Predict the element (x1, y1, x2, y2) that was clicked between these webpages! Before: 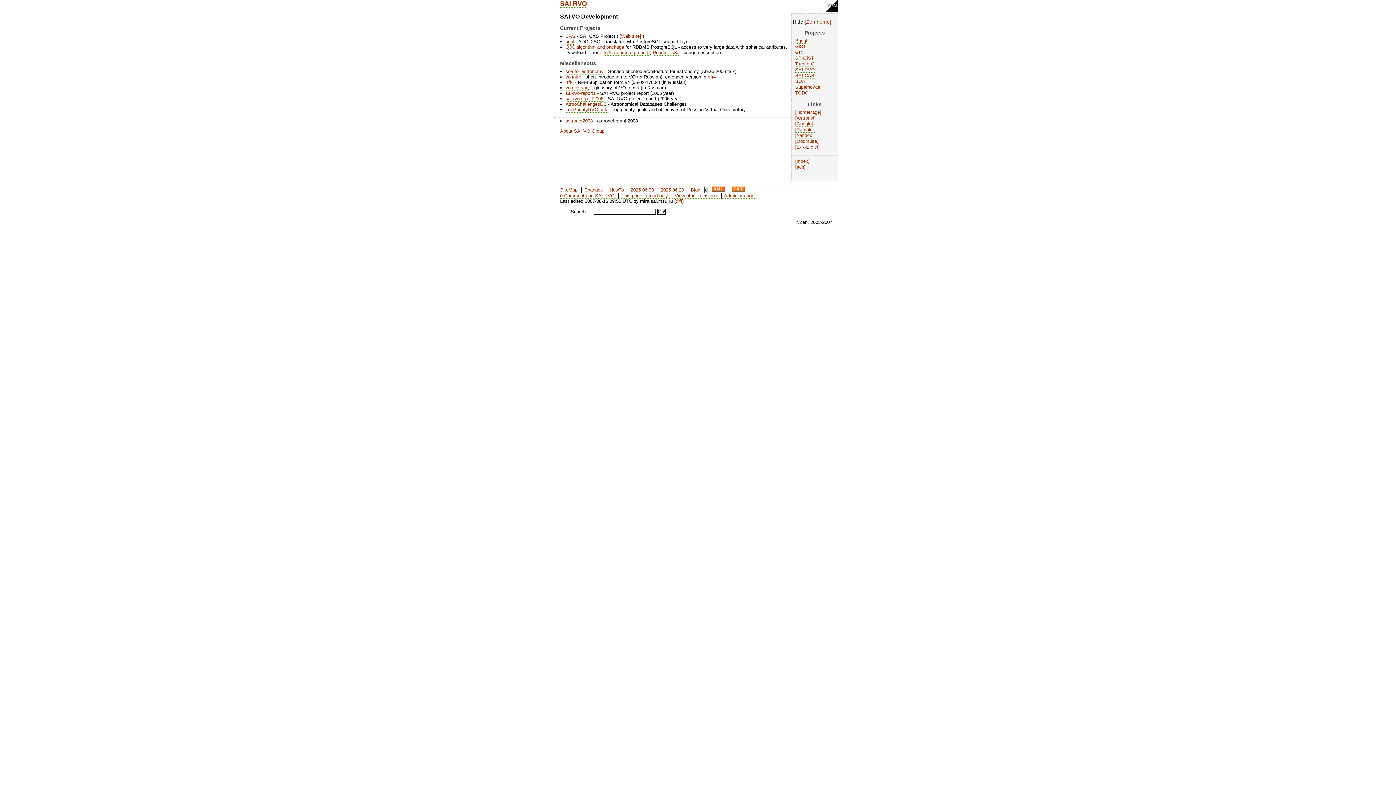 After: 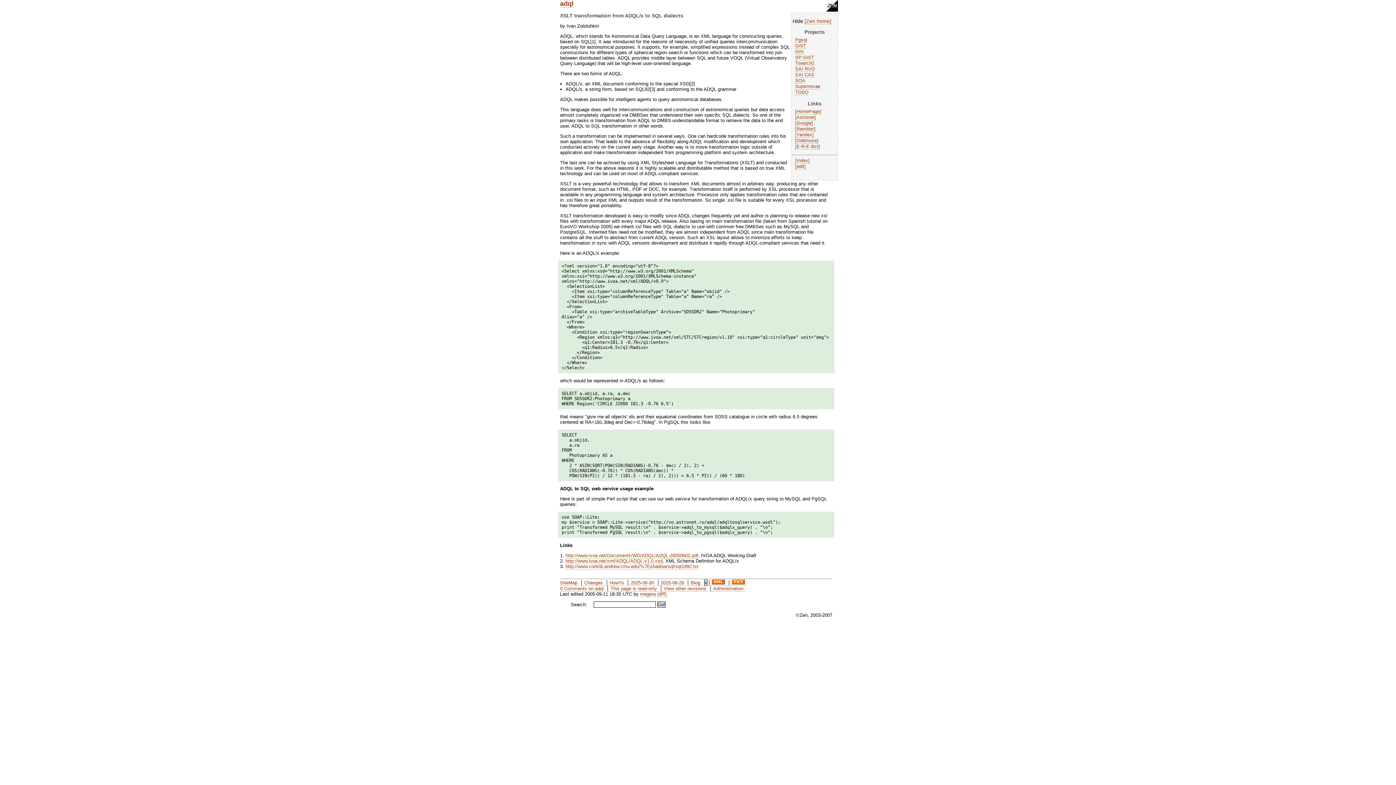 Action: label: adql bbox: (565, 38, 574, 44)